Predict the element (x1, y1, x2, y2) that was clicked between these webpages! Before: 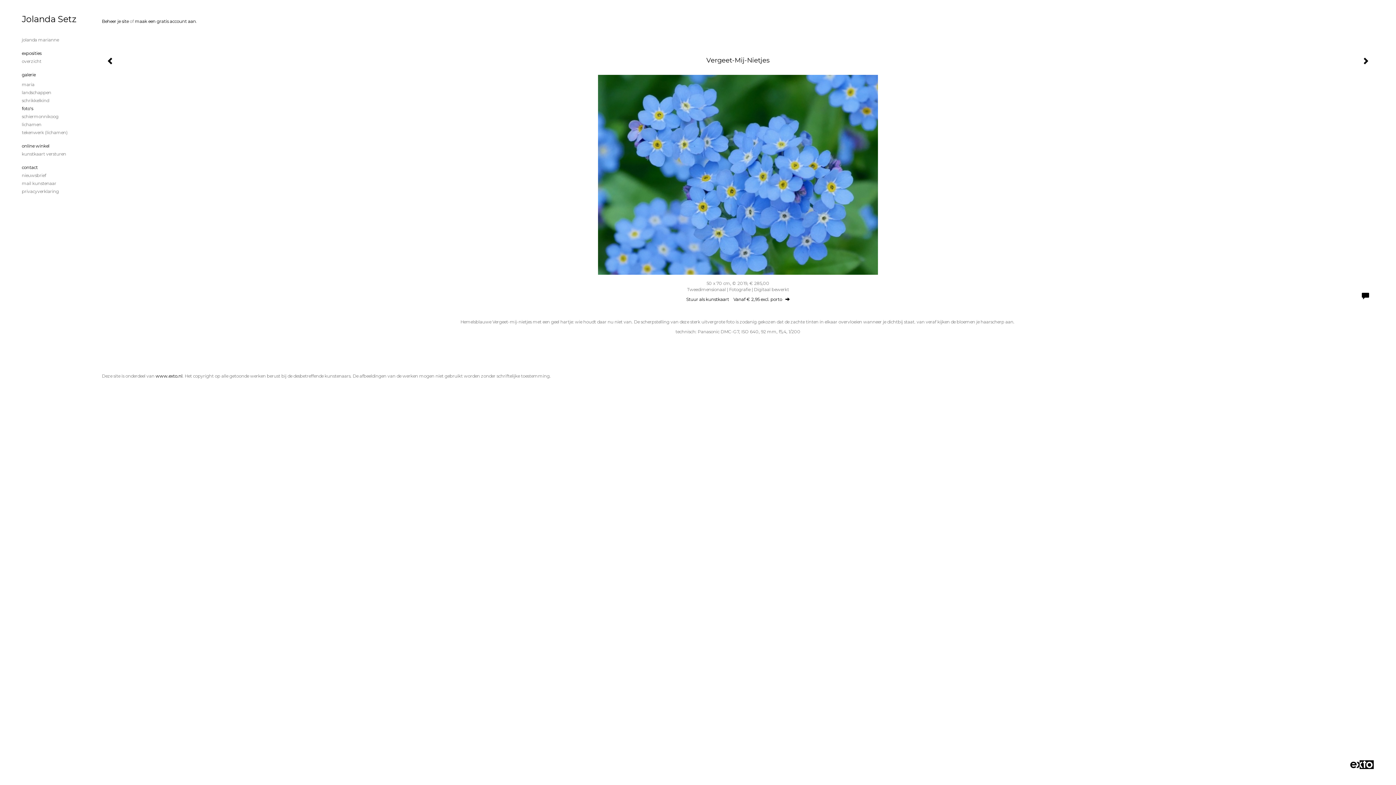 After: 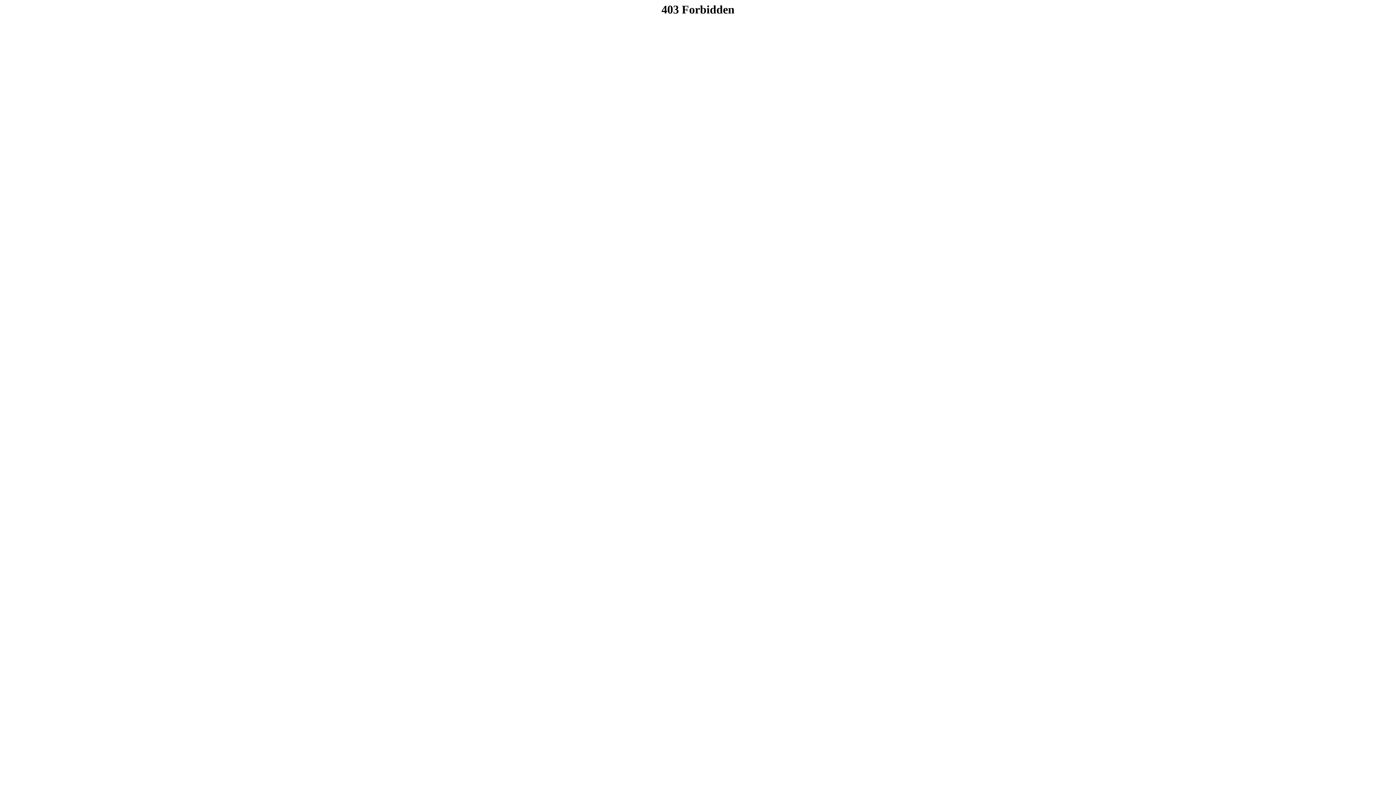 Action: label: Stuur als kunstkaart    Vanaf € 2,95 excl. porto    bbox: (686, 296, 790, 302)